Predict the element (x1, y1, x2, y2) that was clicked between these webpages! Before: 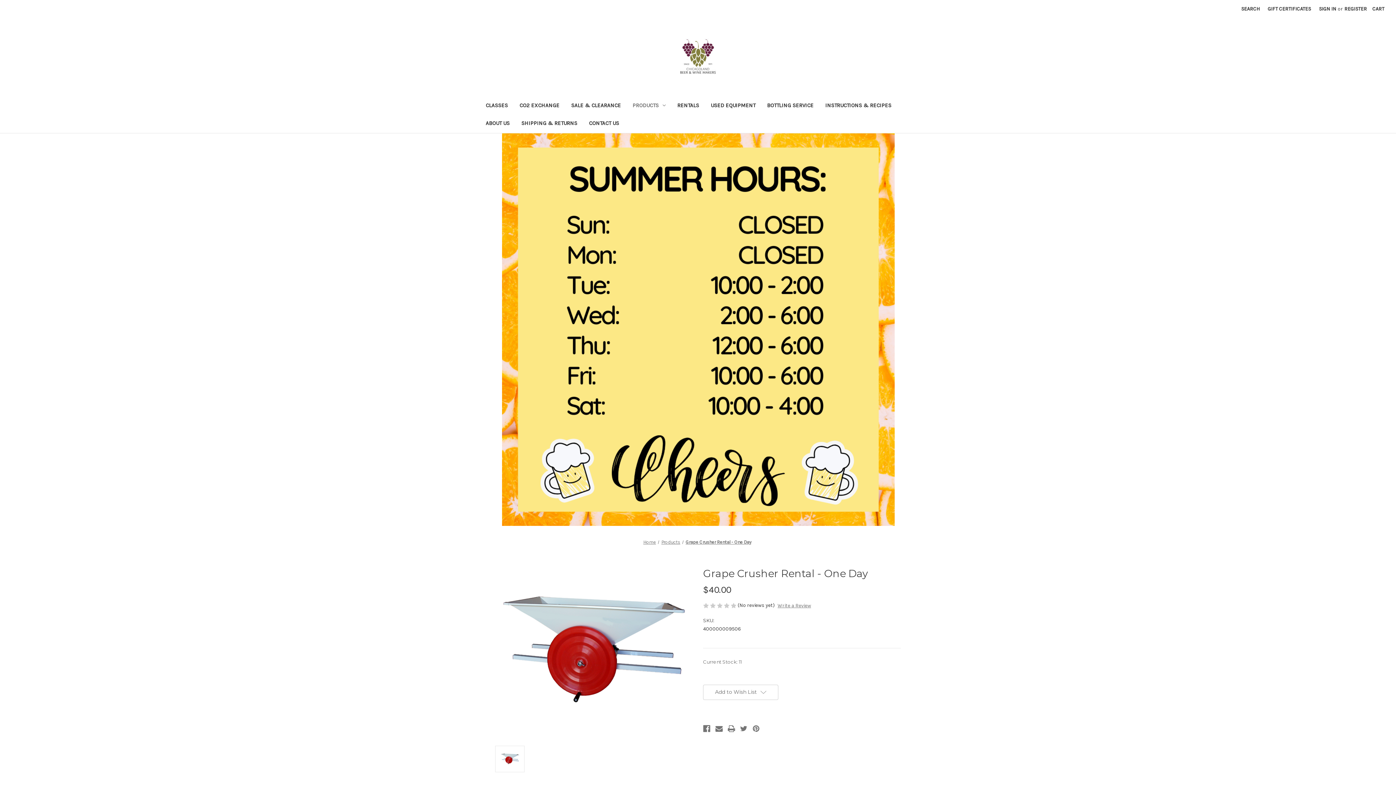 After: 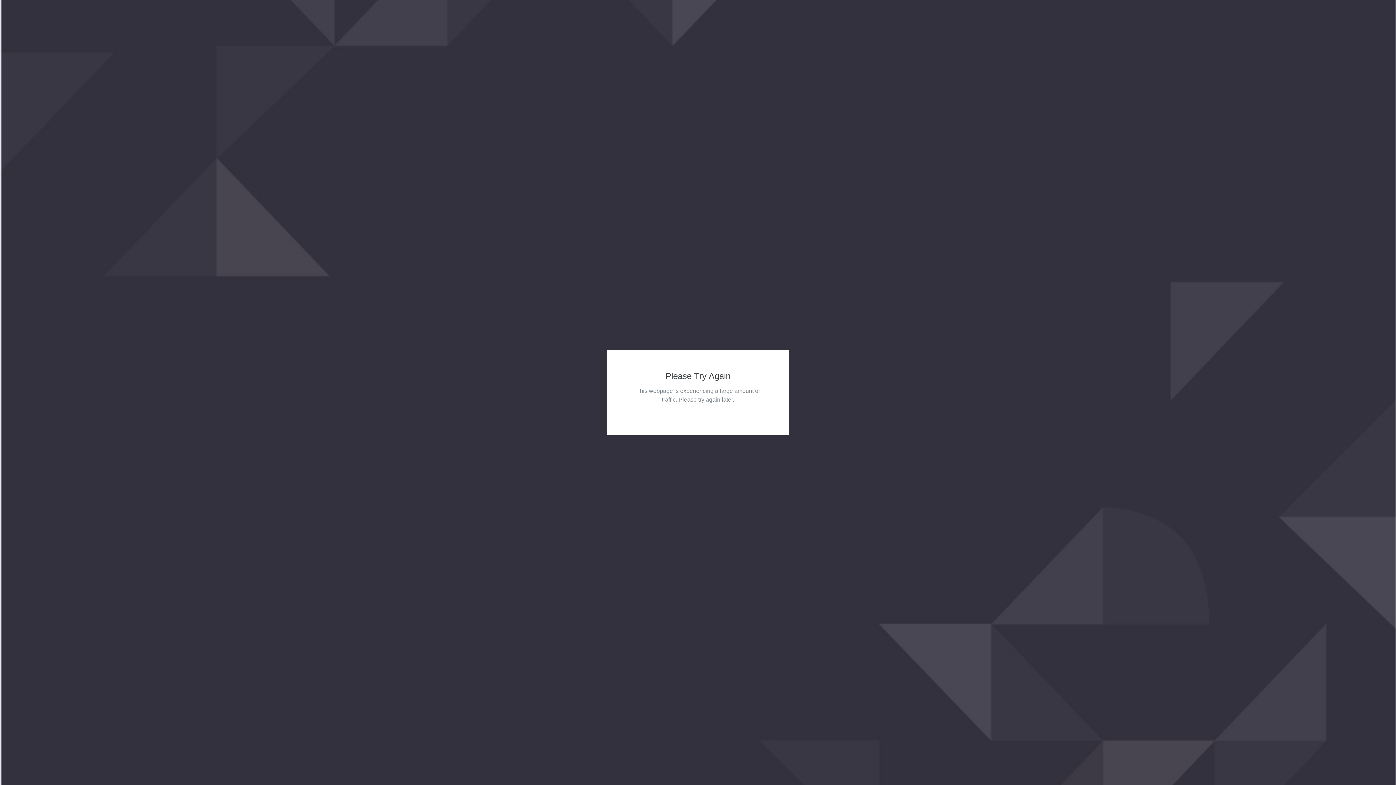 Action: bbox: (480, 97, 513, 115) label: Classes